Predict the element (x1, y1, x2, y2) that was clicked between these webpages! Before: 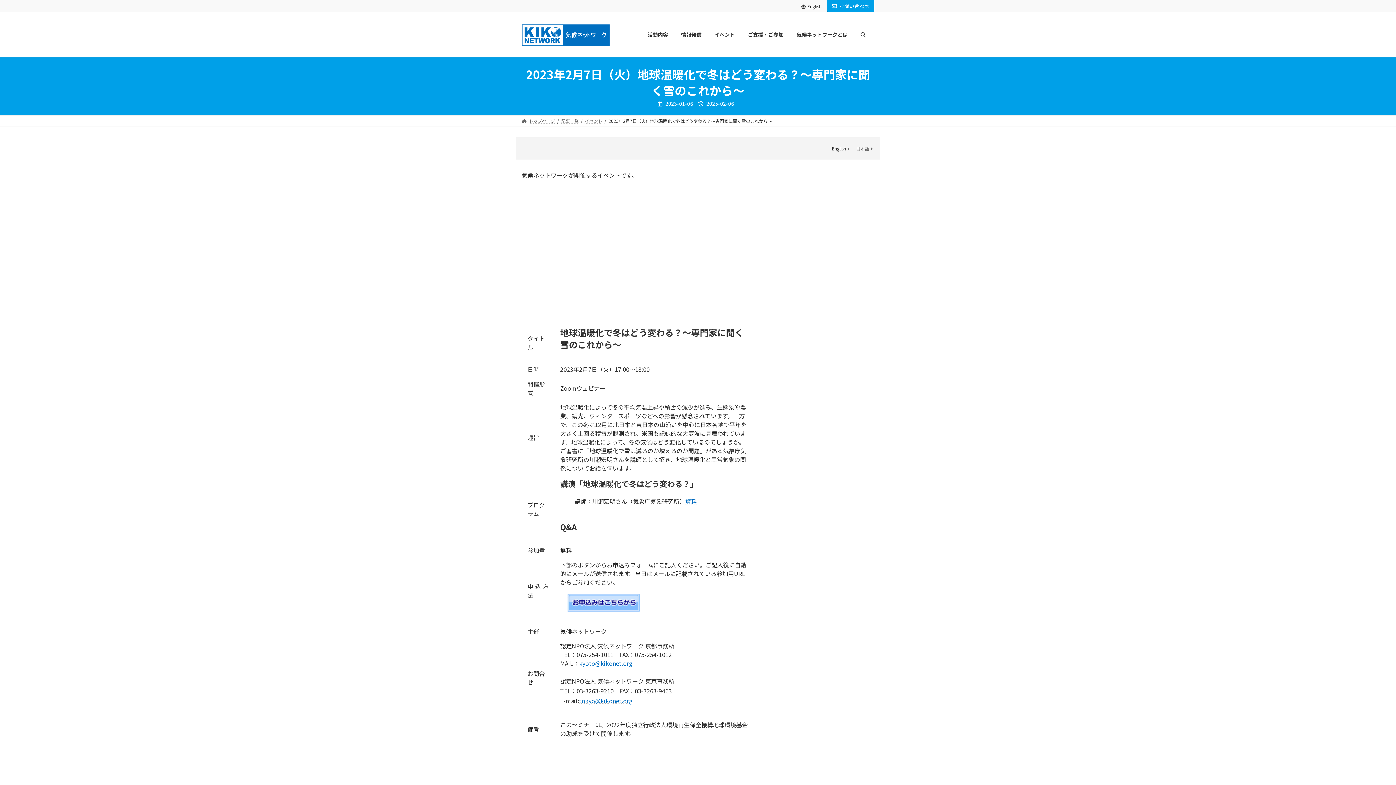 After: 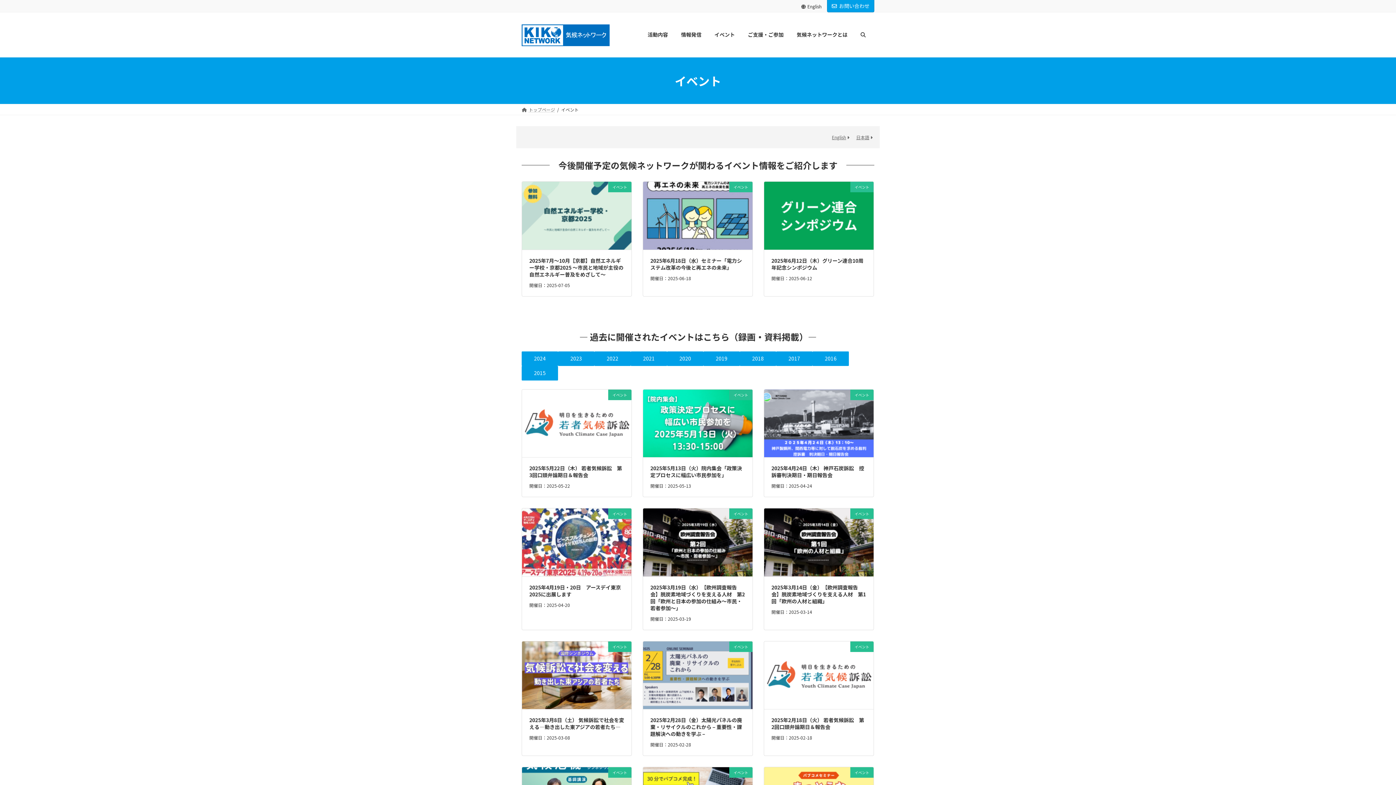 Action: bbox: (585, 117, 602, 123) label: イベント